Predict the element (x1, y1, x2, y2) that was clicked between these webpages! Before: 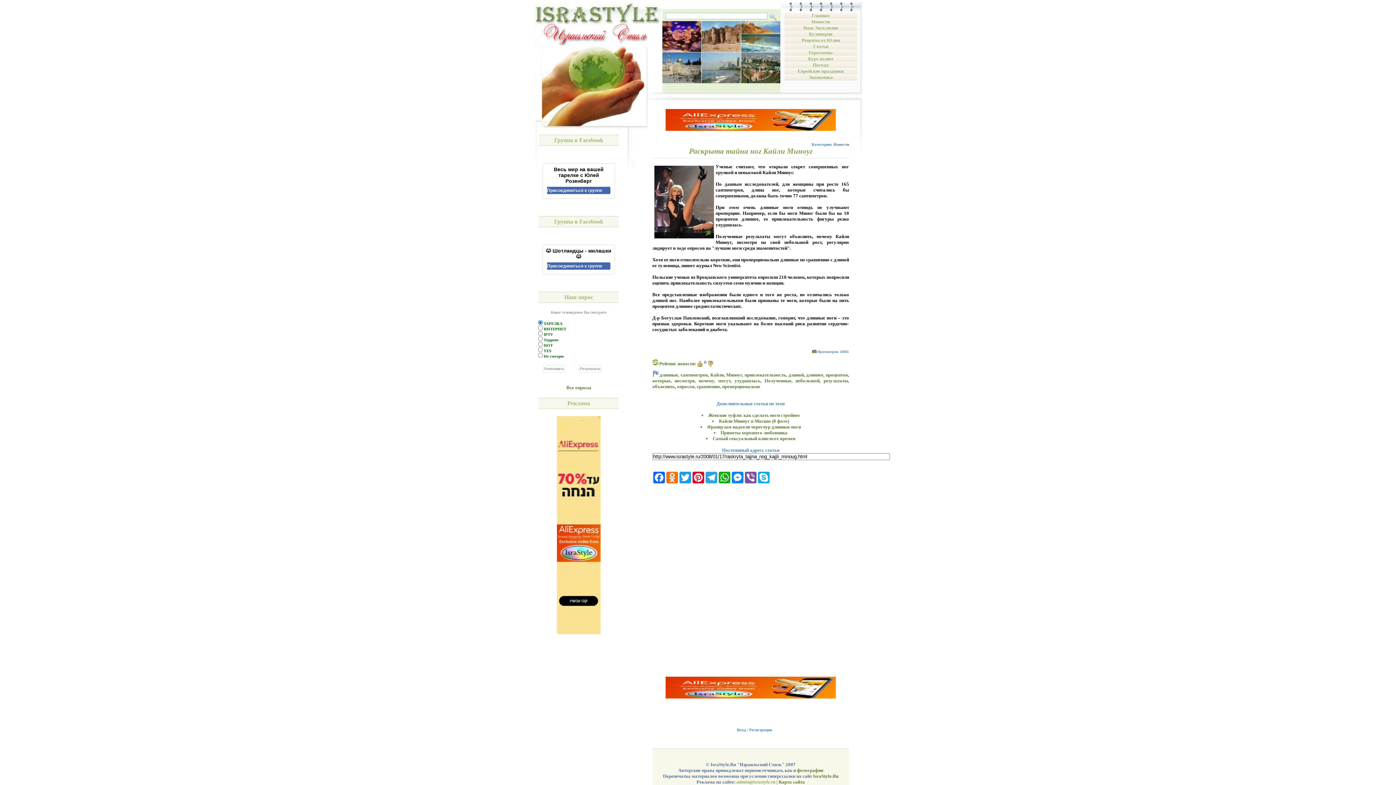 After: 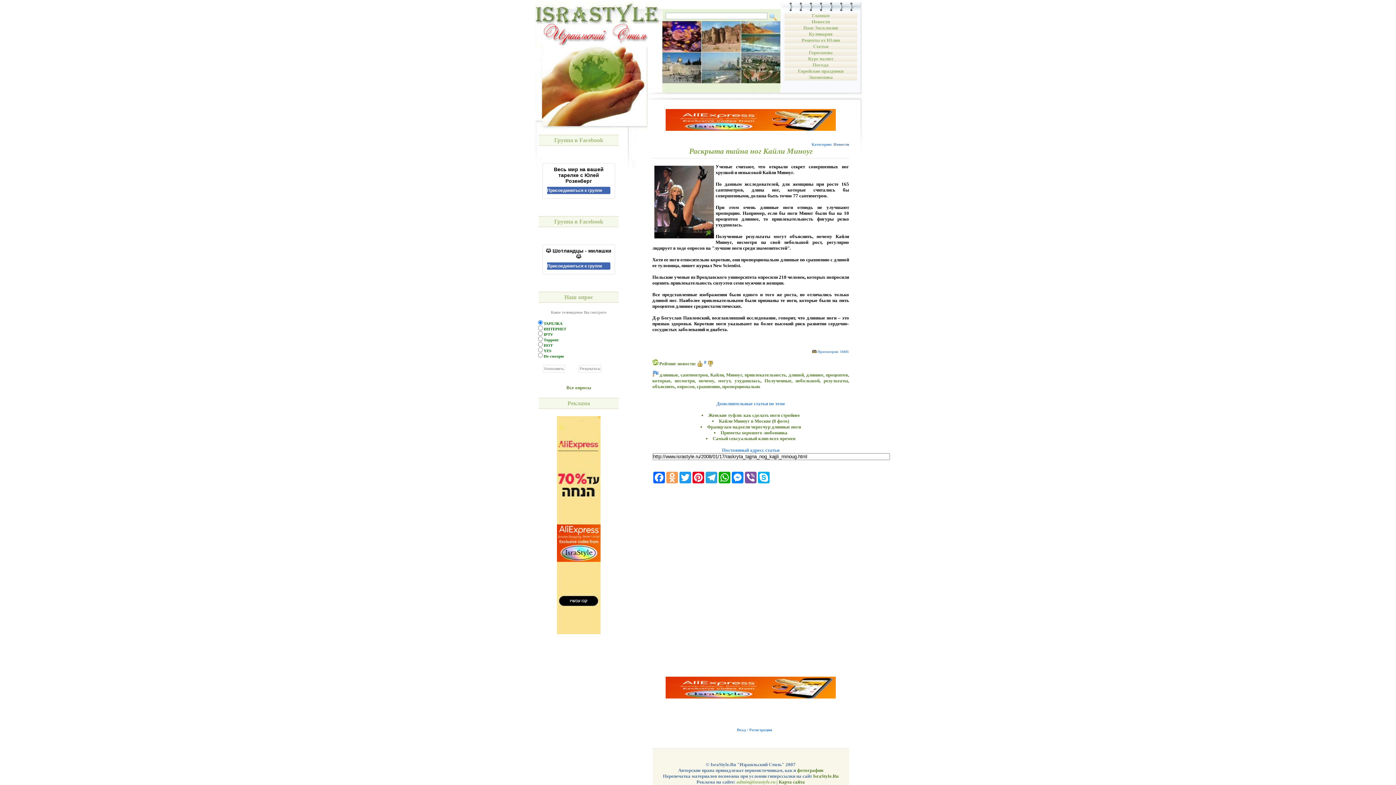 Action: label: Odnoklassniki bbox: (665, 472, 678, 483)